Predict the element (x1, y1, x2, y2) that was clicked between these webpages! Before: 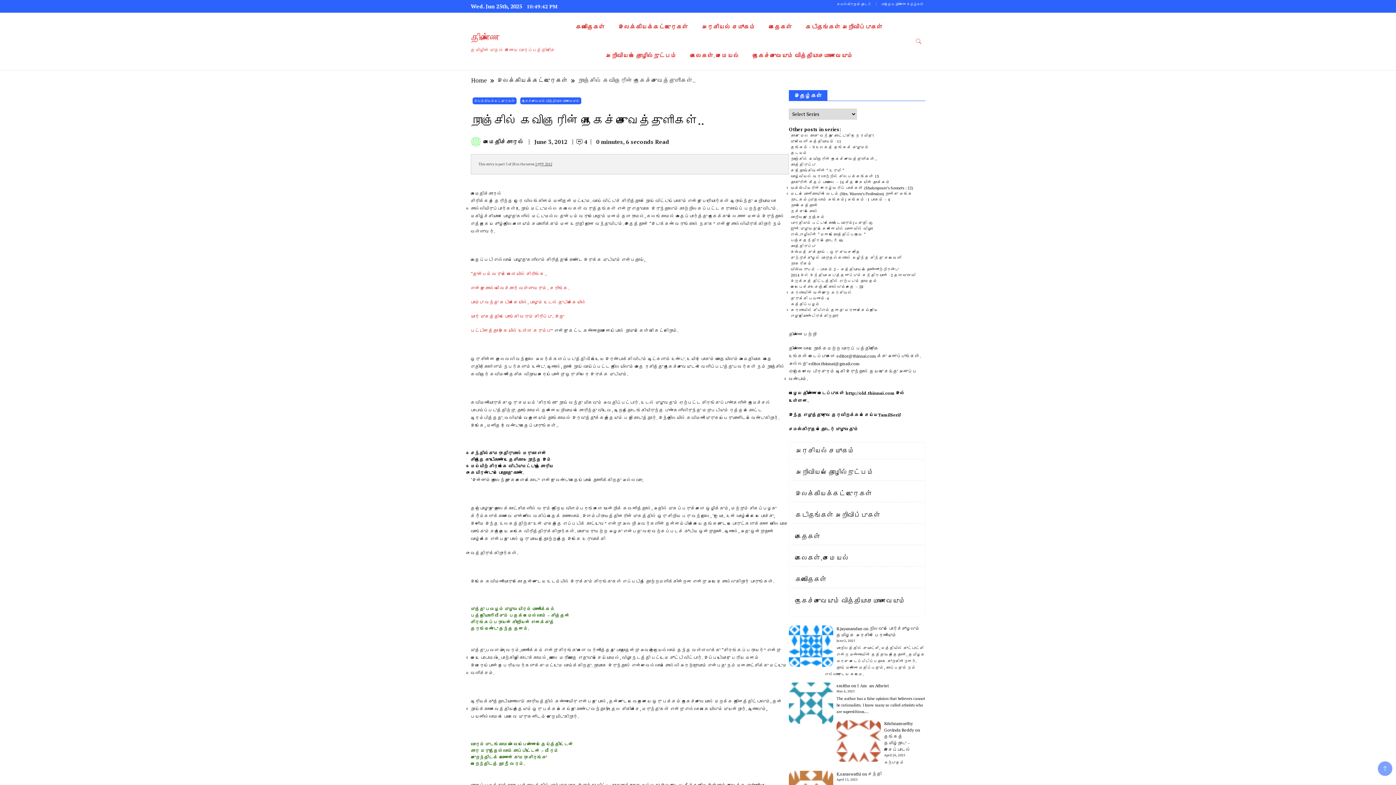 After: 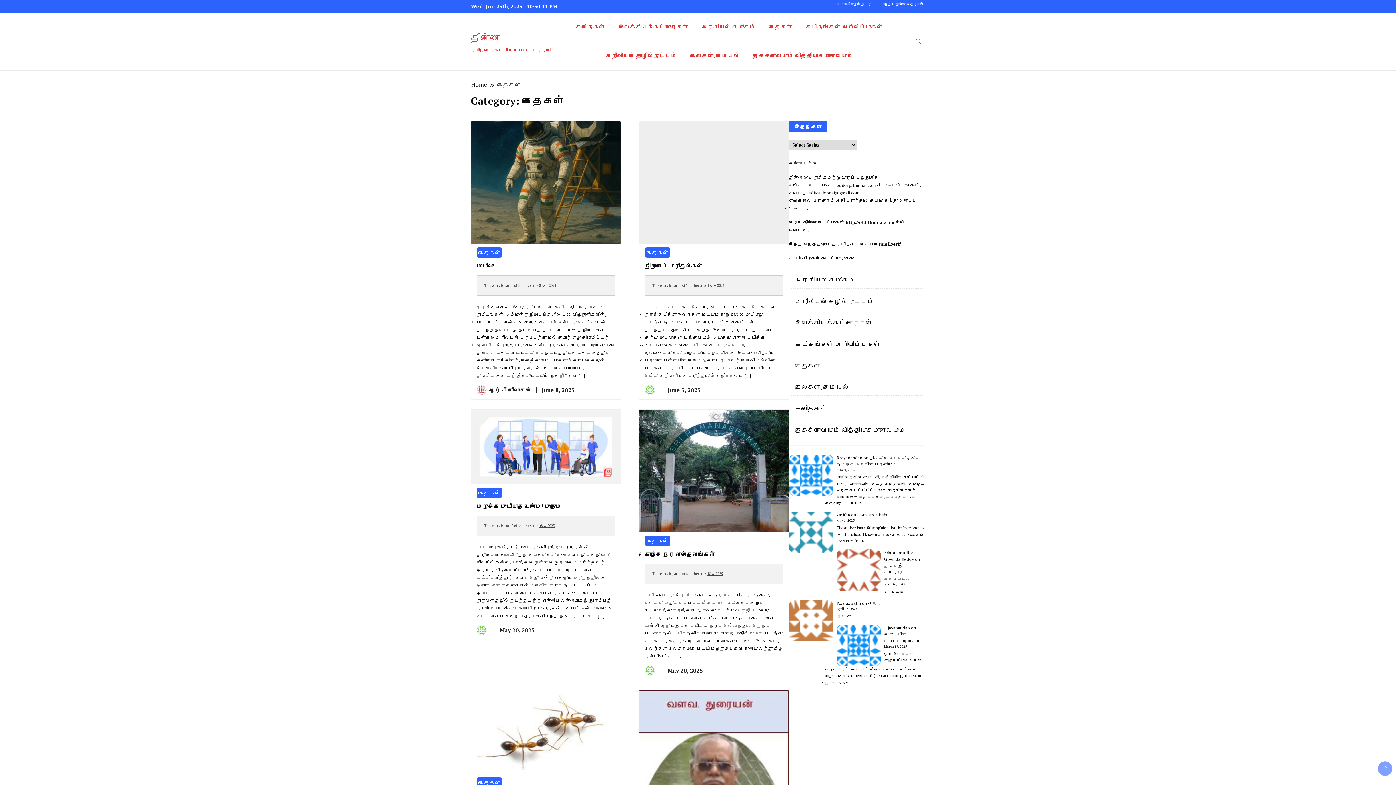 Action: bbox: (795, 532, 820, 541) label: கதைகள்